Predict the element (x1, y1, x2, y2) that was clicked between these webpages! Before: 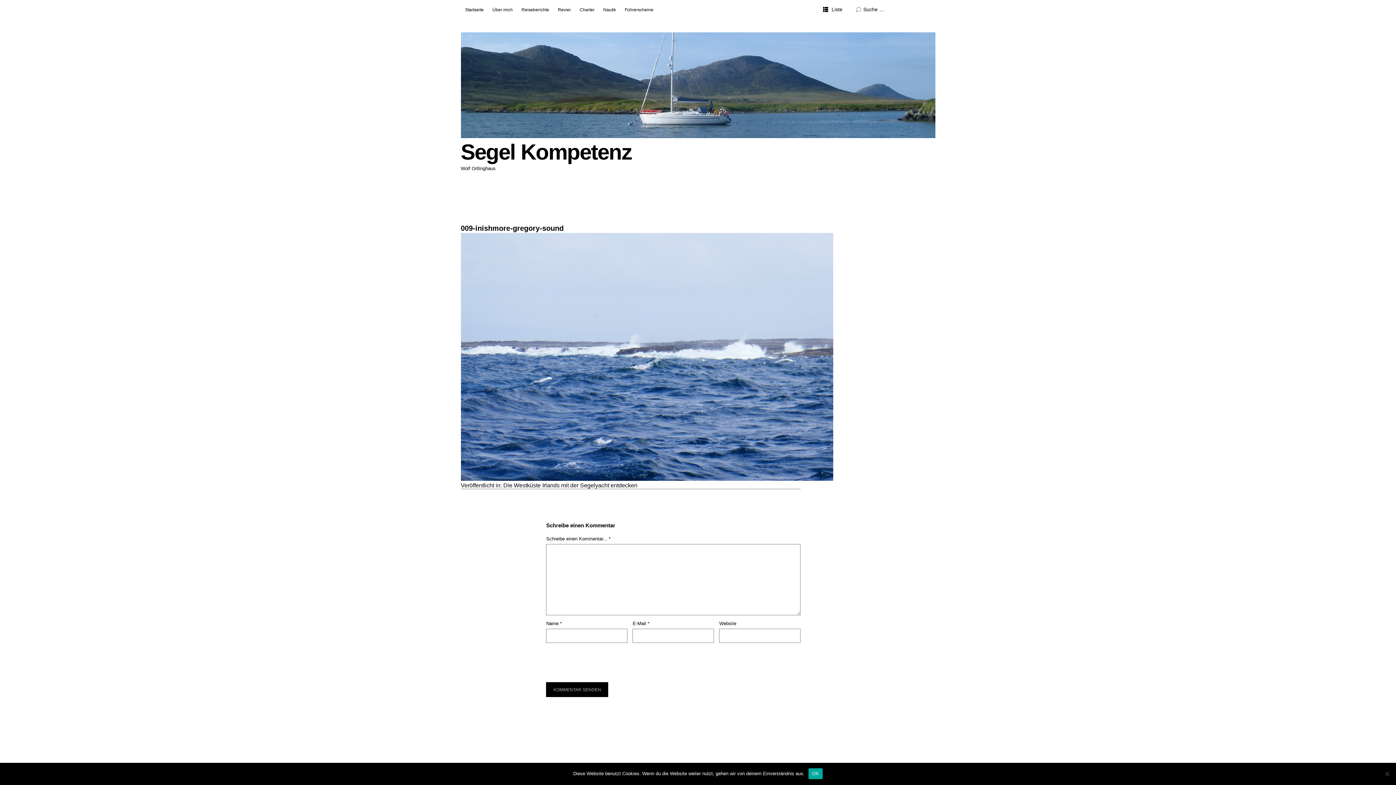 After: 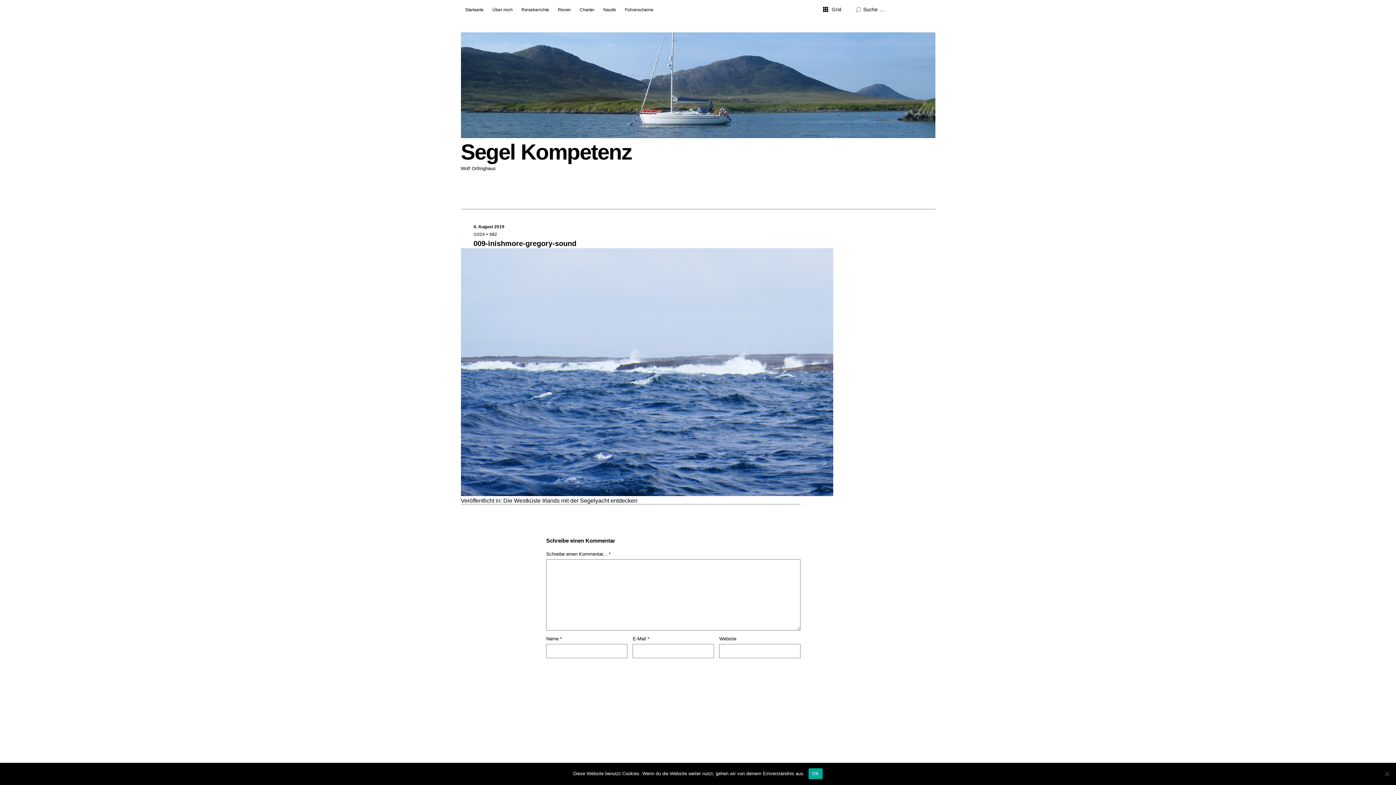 Action: bbox: (819, 0, 847, 19) label: Liste